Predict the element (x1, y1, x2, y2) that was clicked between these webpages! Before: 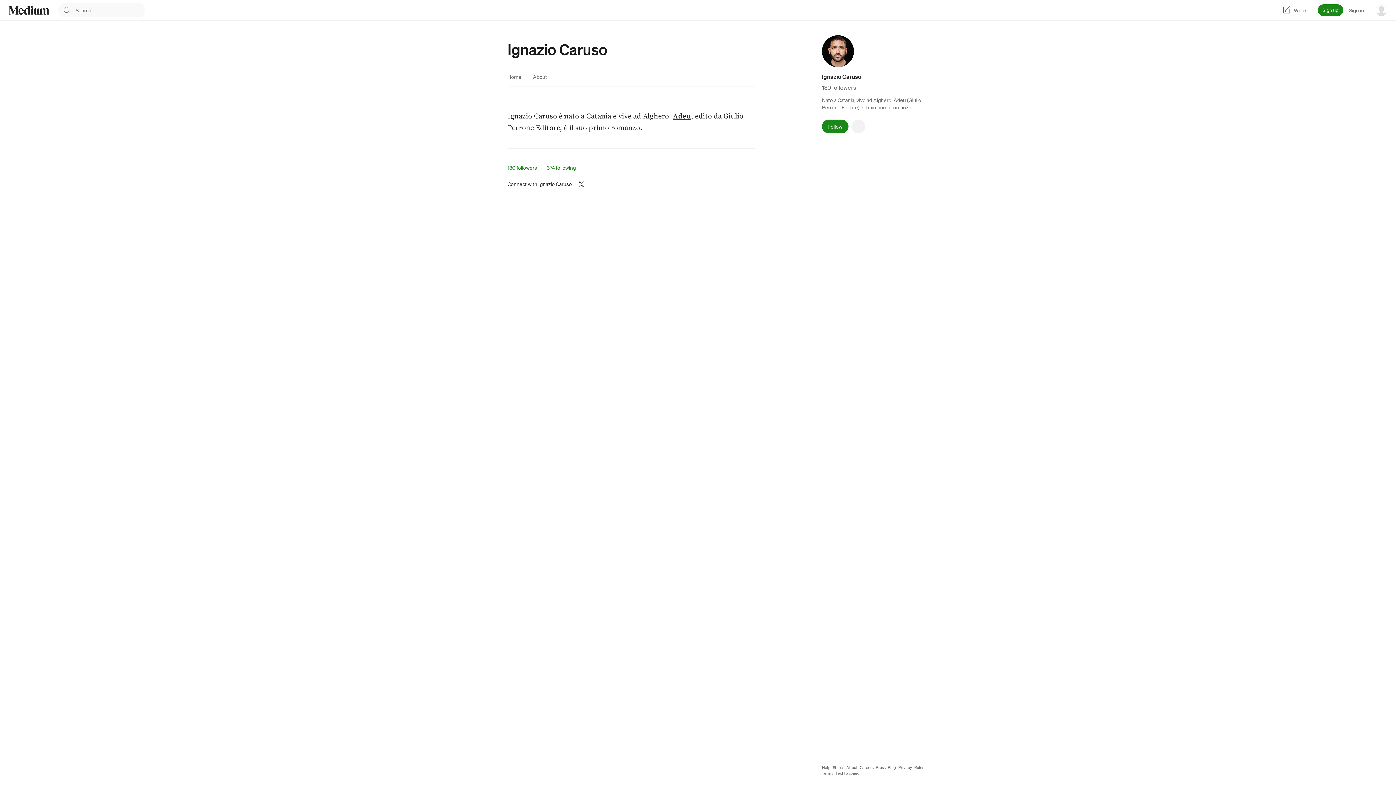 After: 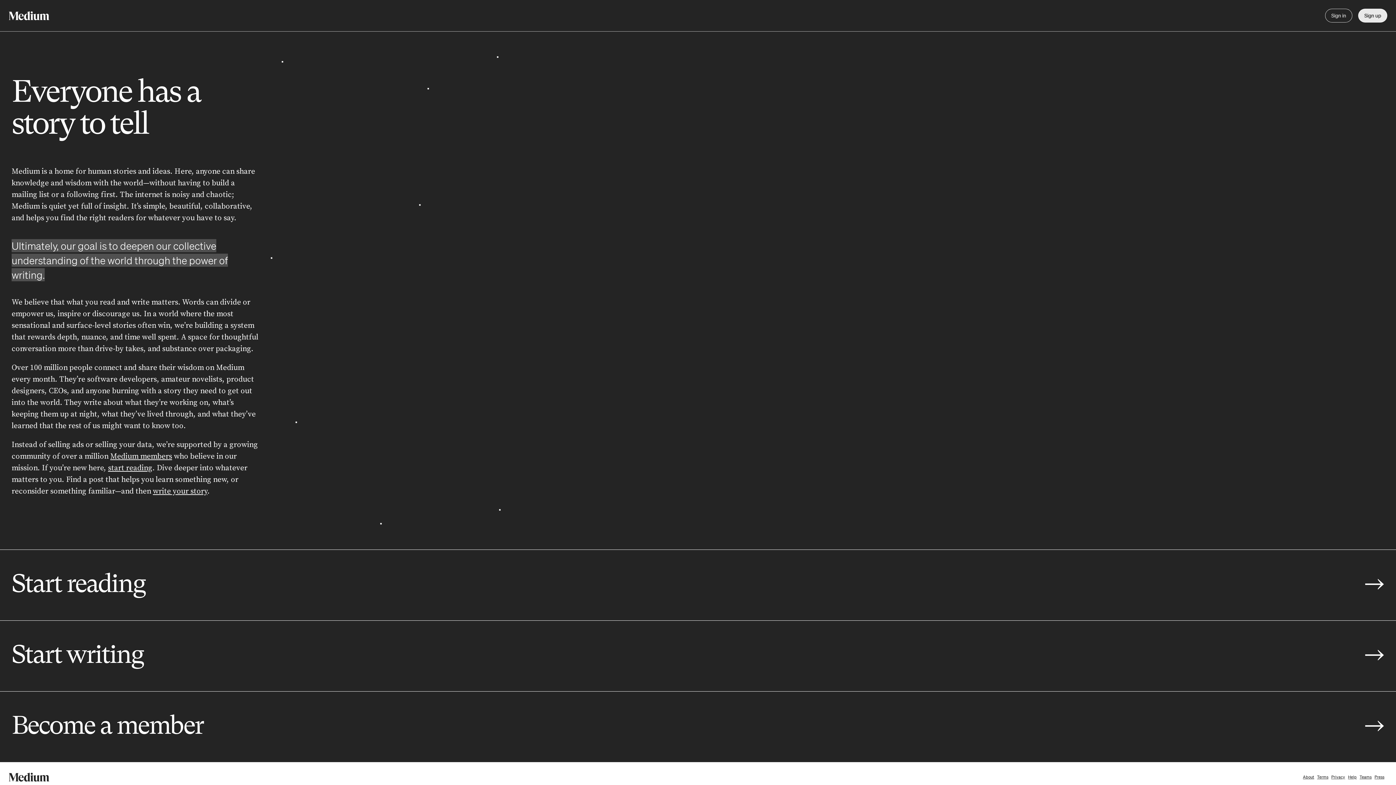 Action: bbox: (846, 765, 857, 770) label: About